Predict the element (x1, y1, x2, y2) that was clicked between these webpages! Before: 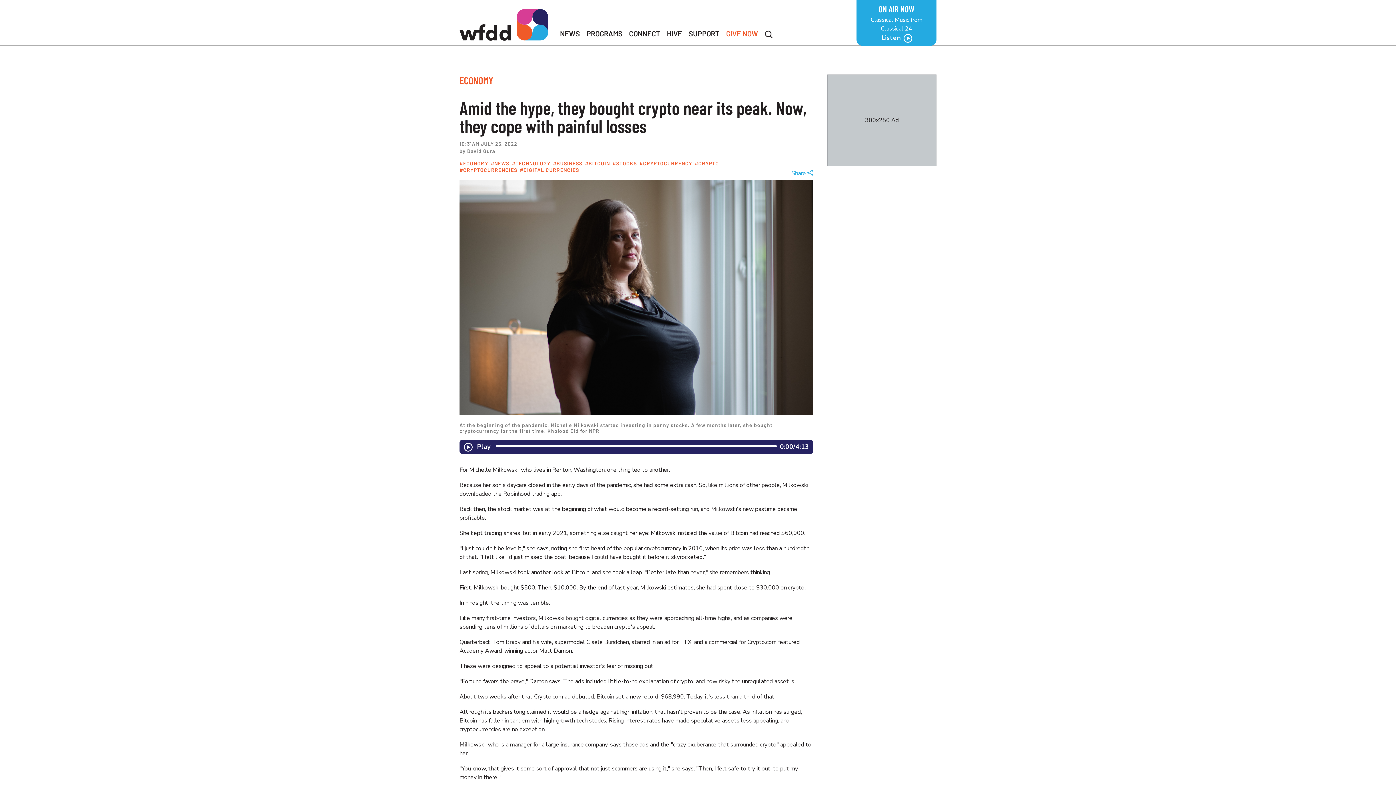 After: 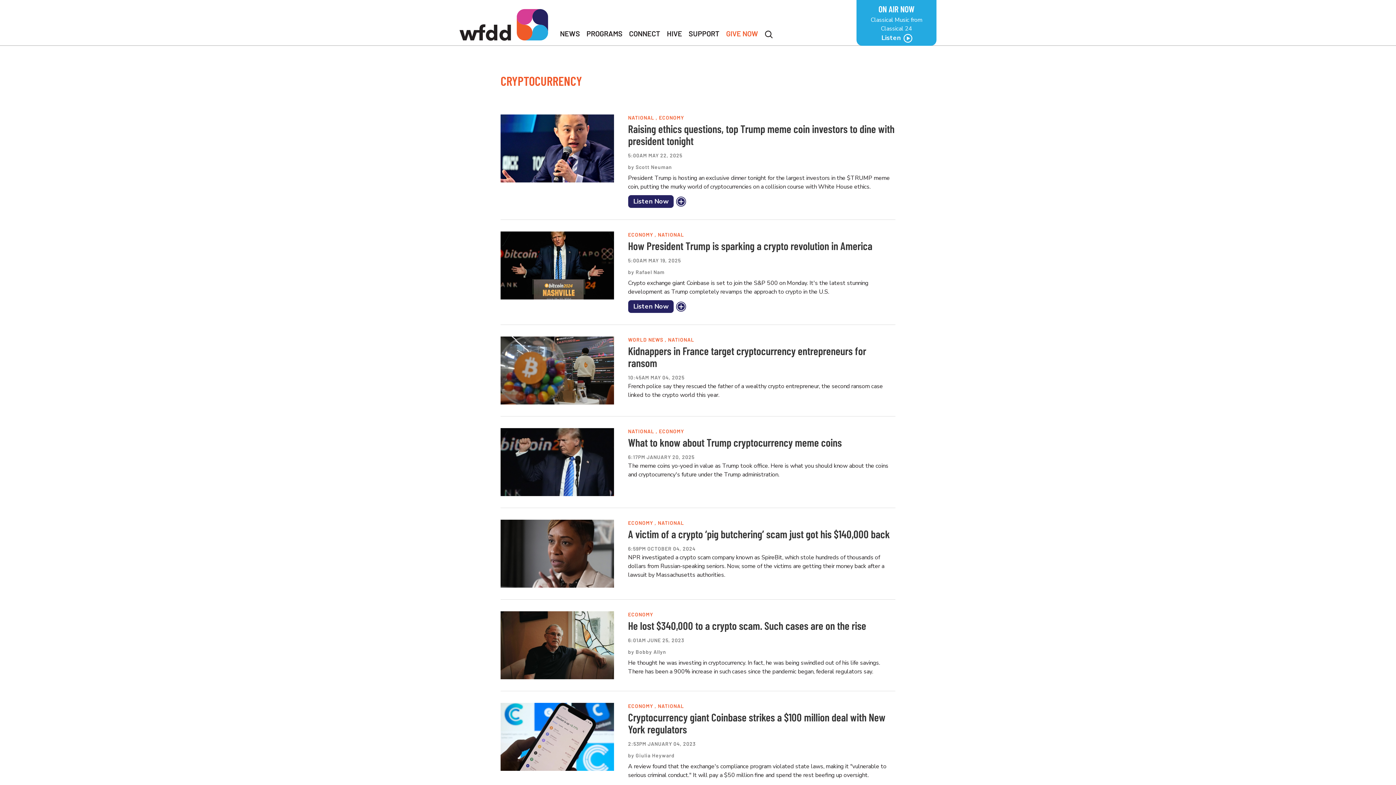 Action: label: CRYPTOCURRENCY bbox: (639, 160, 692, 166)